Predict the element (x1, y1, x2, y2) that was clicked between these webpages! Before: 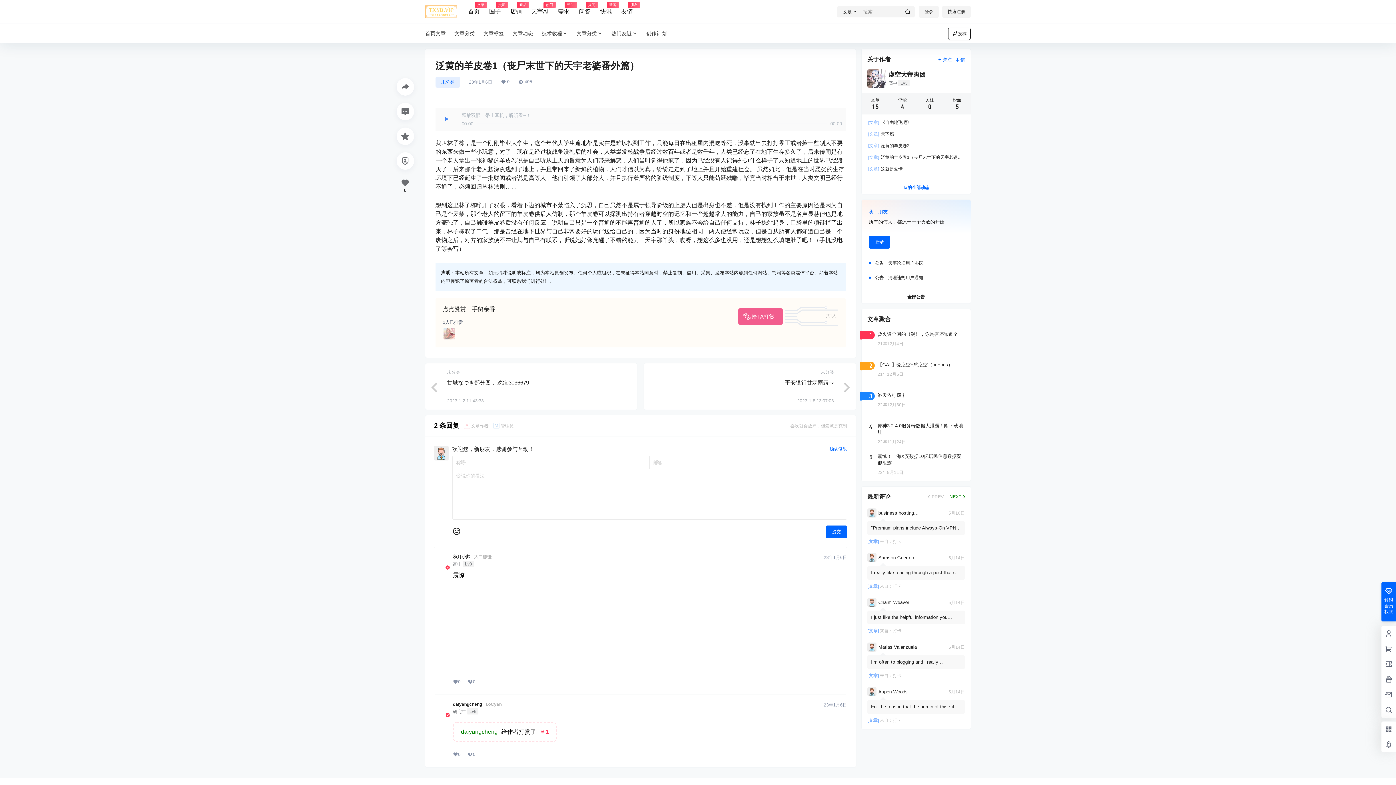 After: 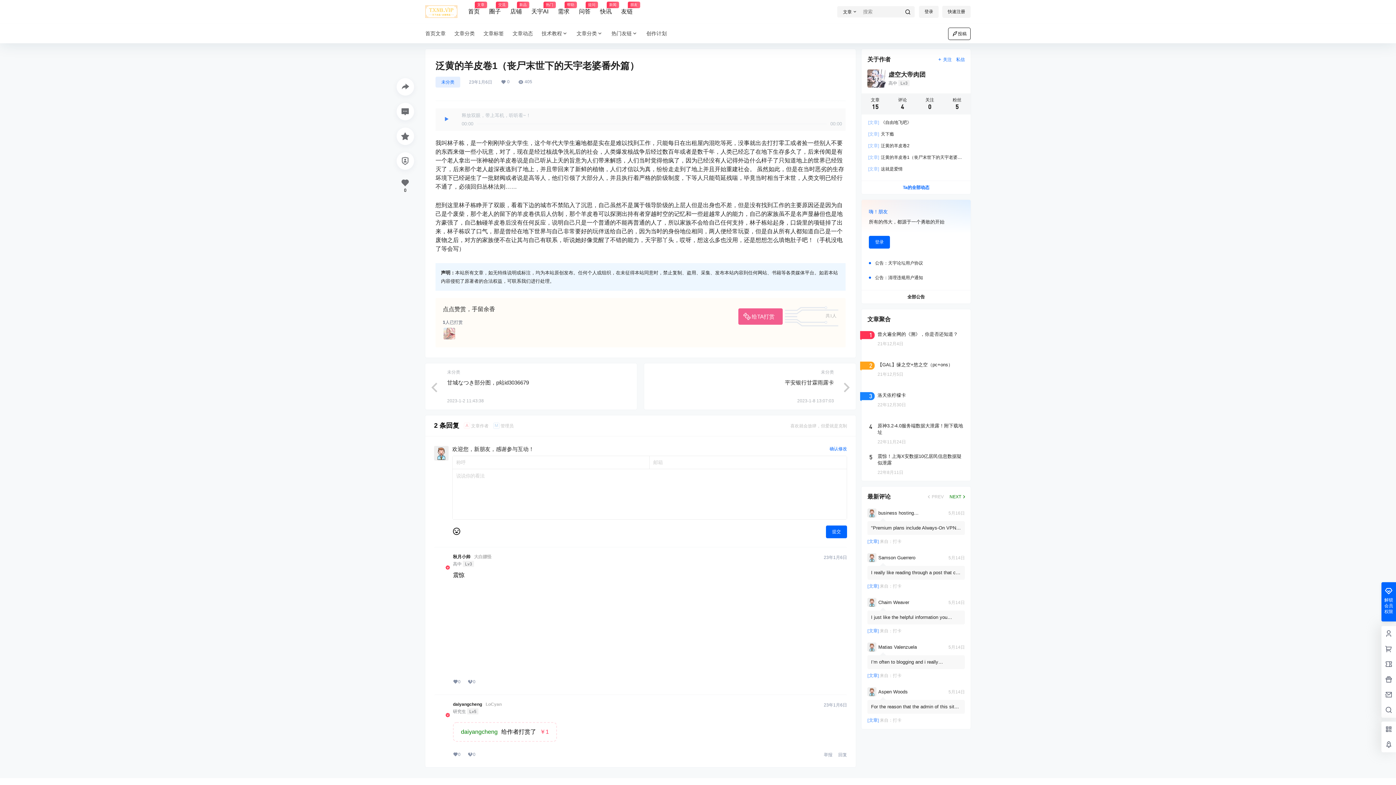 Action: label: daiyangcheng bbox: (453, 702, 482, 707)